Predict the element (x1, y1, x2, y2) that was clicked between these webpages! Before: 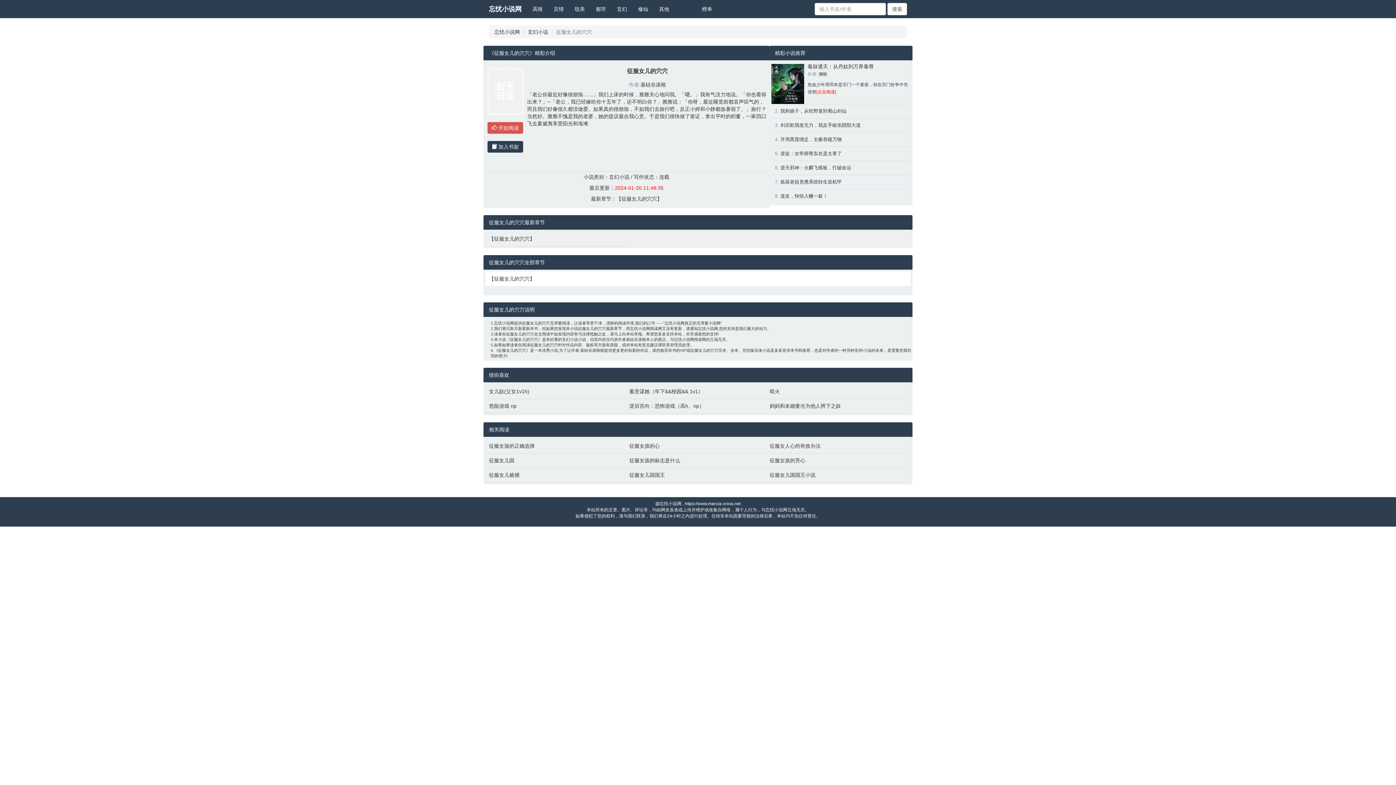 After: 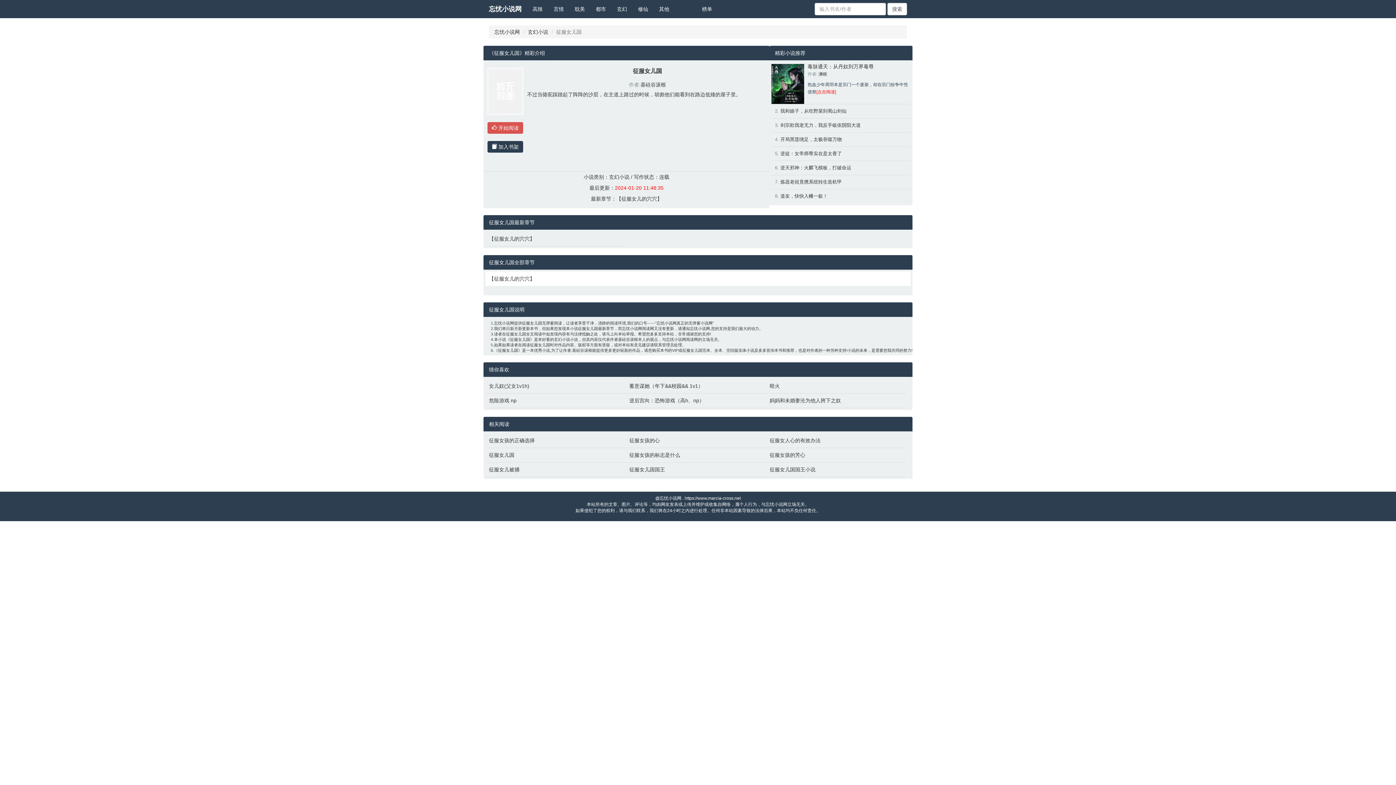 Action: bbox: (489, 457, 622, 464) label: 征服女儿国